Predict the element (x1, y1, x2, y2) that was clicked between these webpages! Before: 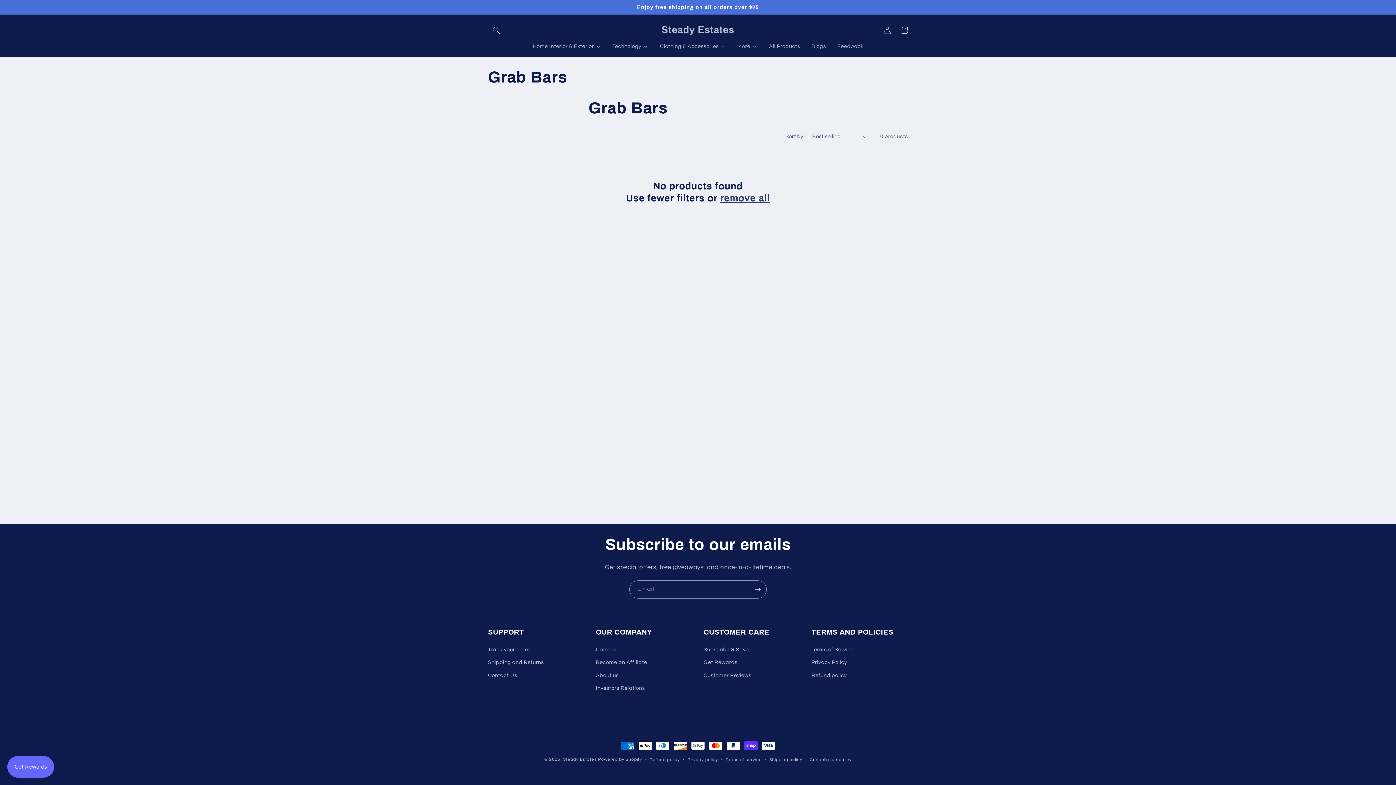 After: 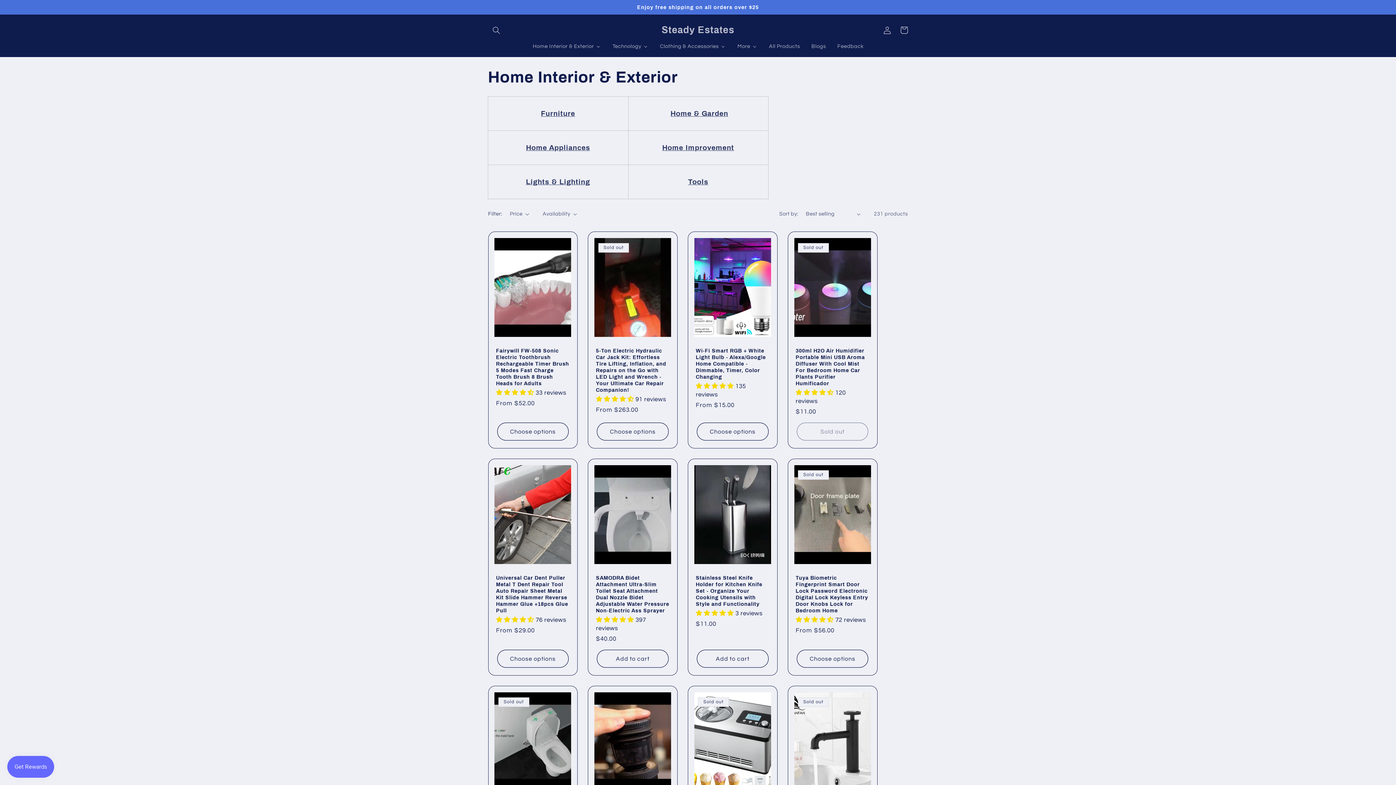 Action: label: Home Interior & Exterior bbox: (526, 38, 606, 54)